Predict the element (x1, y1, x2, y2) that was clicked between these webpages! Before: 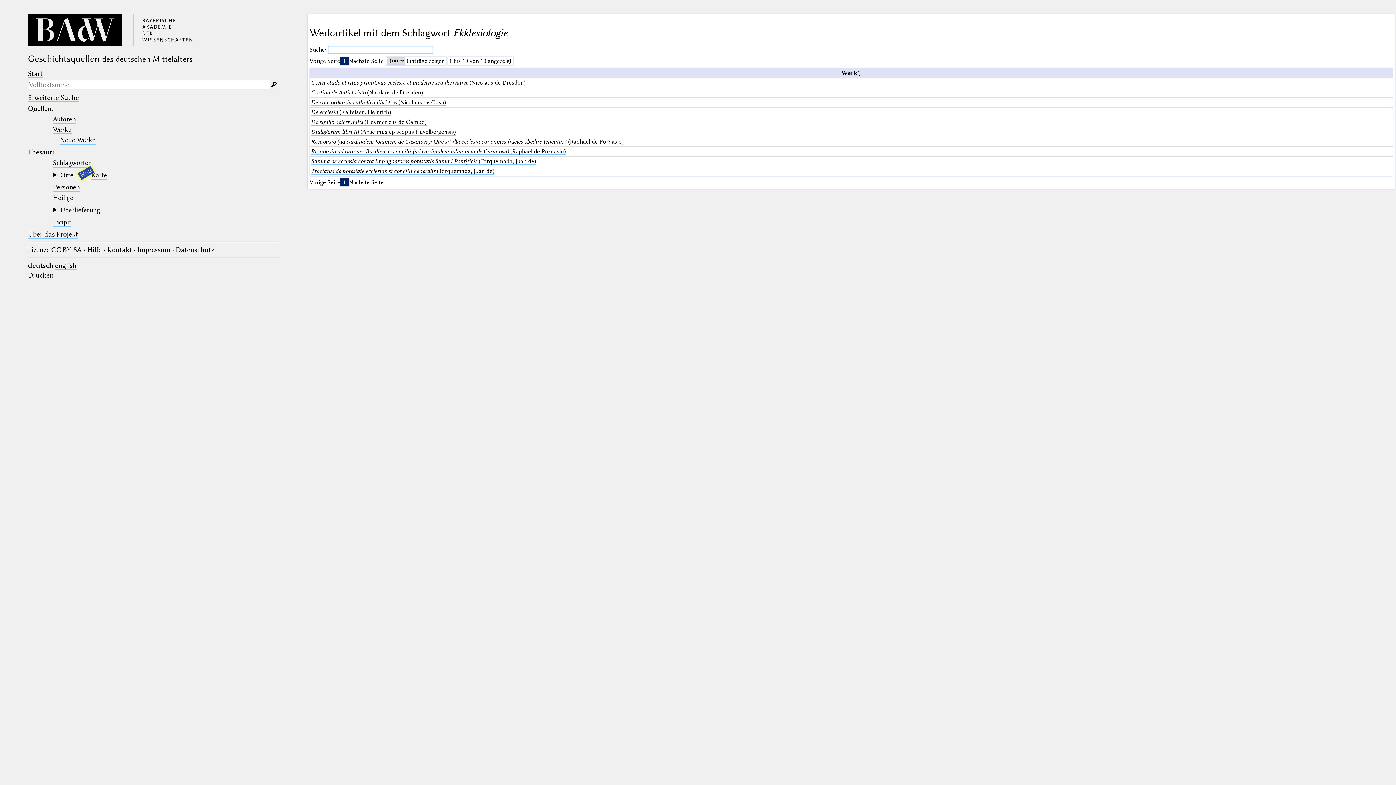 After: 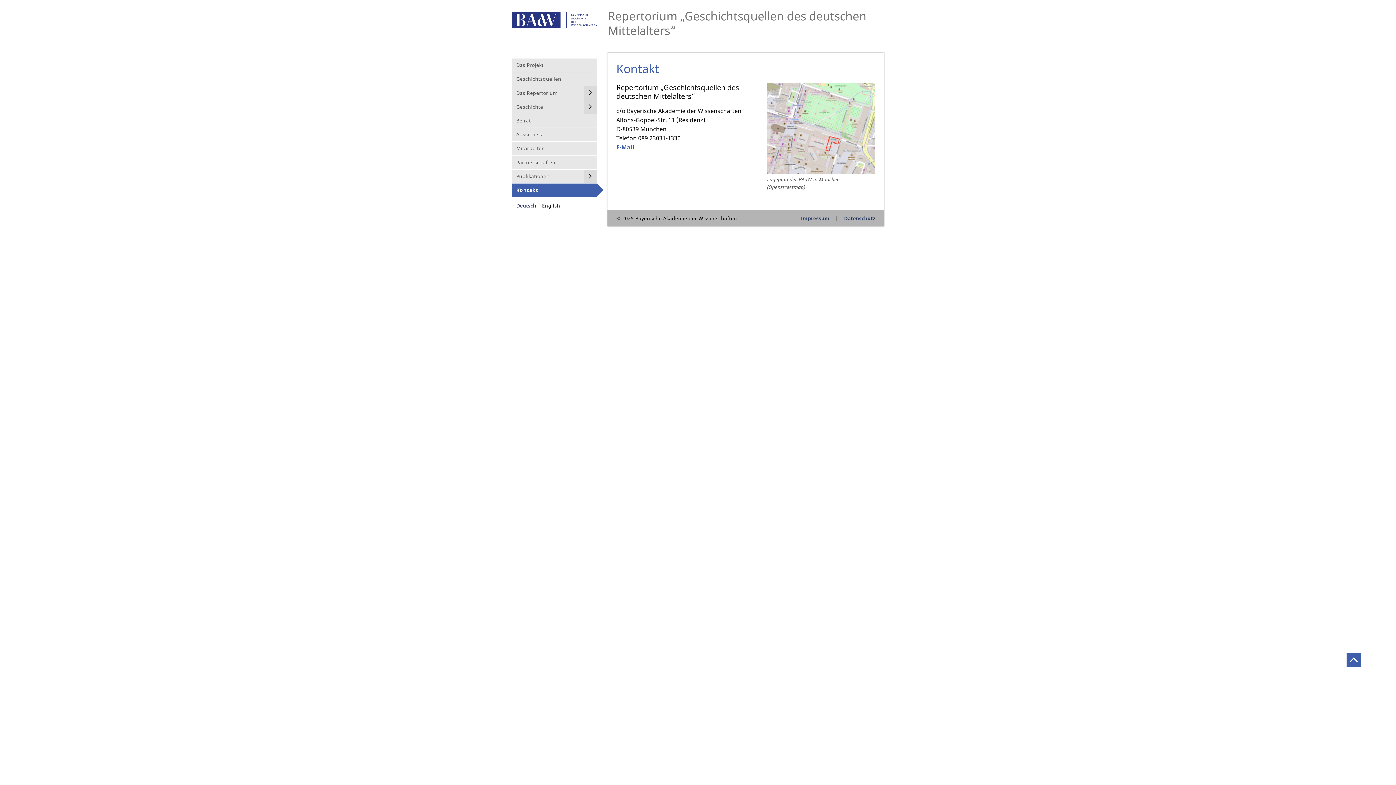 Action: label: Kontakt bbox: (107, 245, 131, 254)